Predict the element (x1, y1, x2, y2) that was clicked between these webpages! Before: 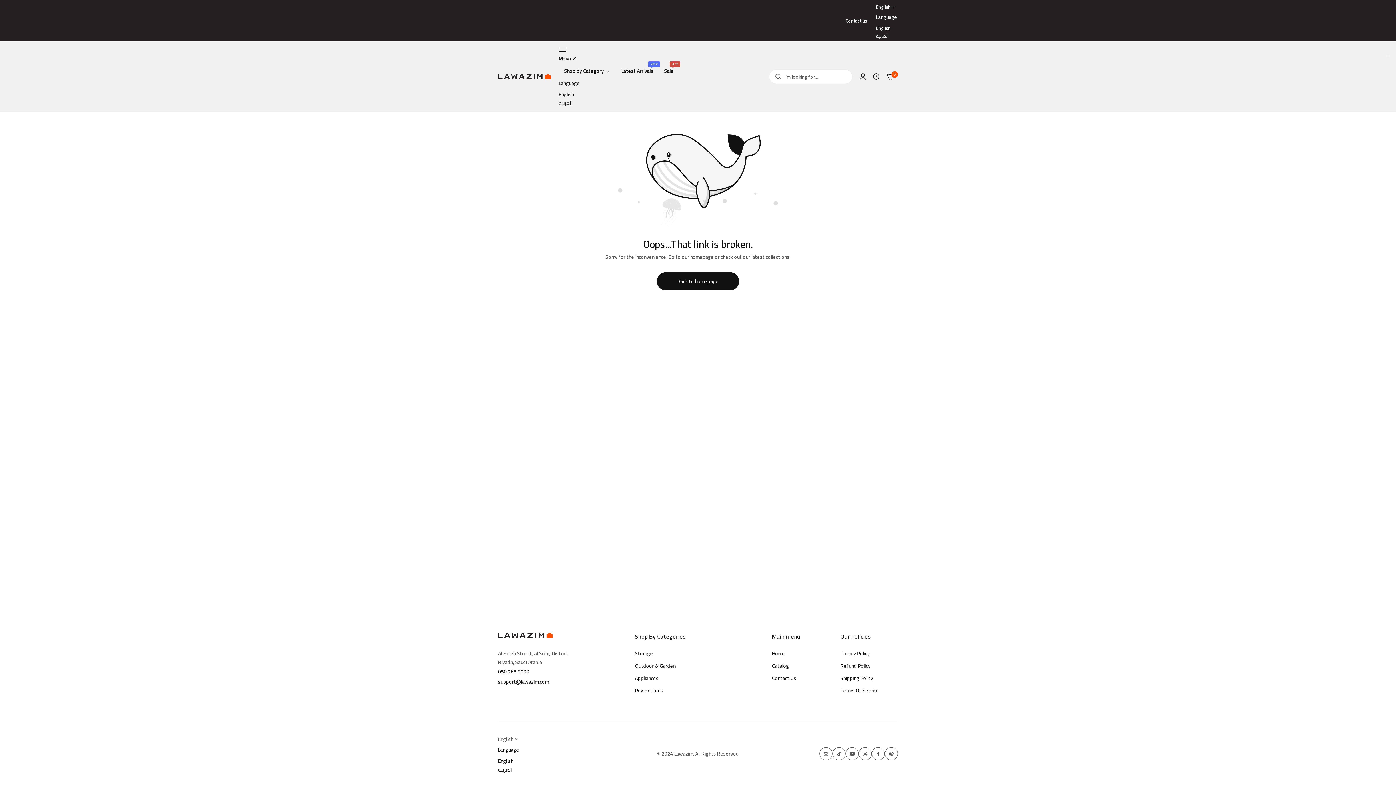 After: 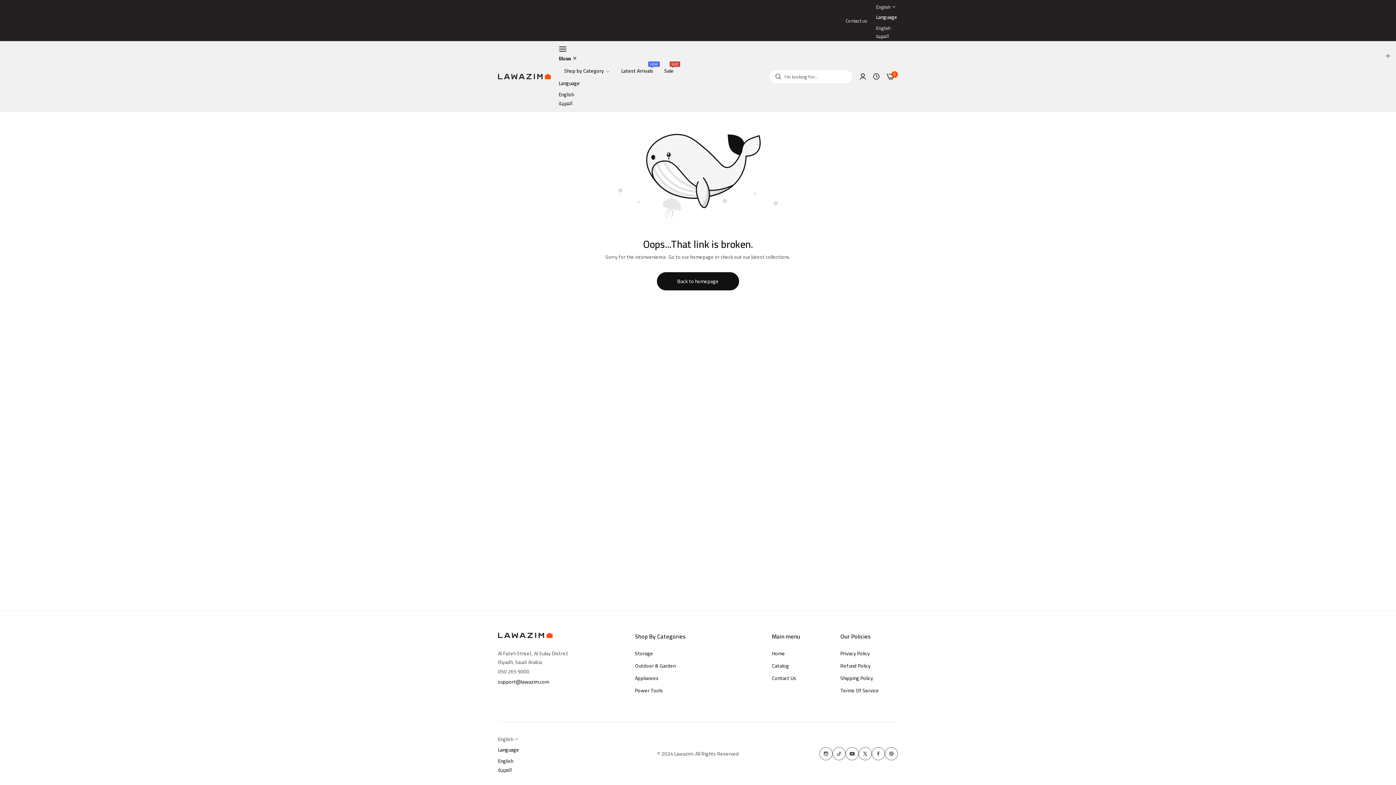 Action: bbox: (498, 667, 529, 676) label: 050 265 9000